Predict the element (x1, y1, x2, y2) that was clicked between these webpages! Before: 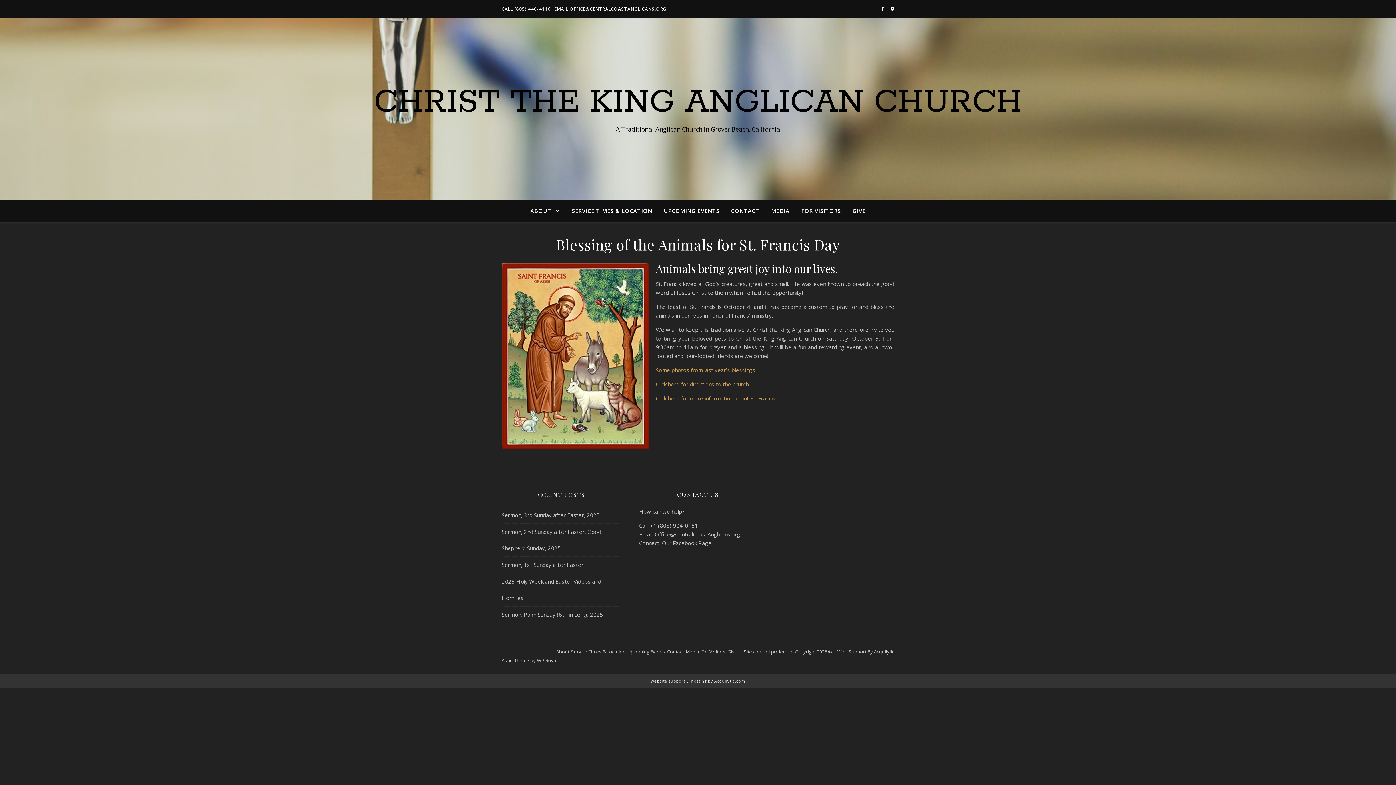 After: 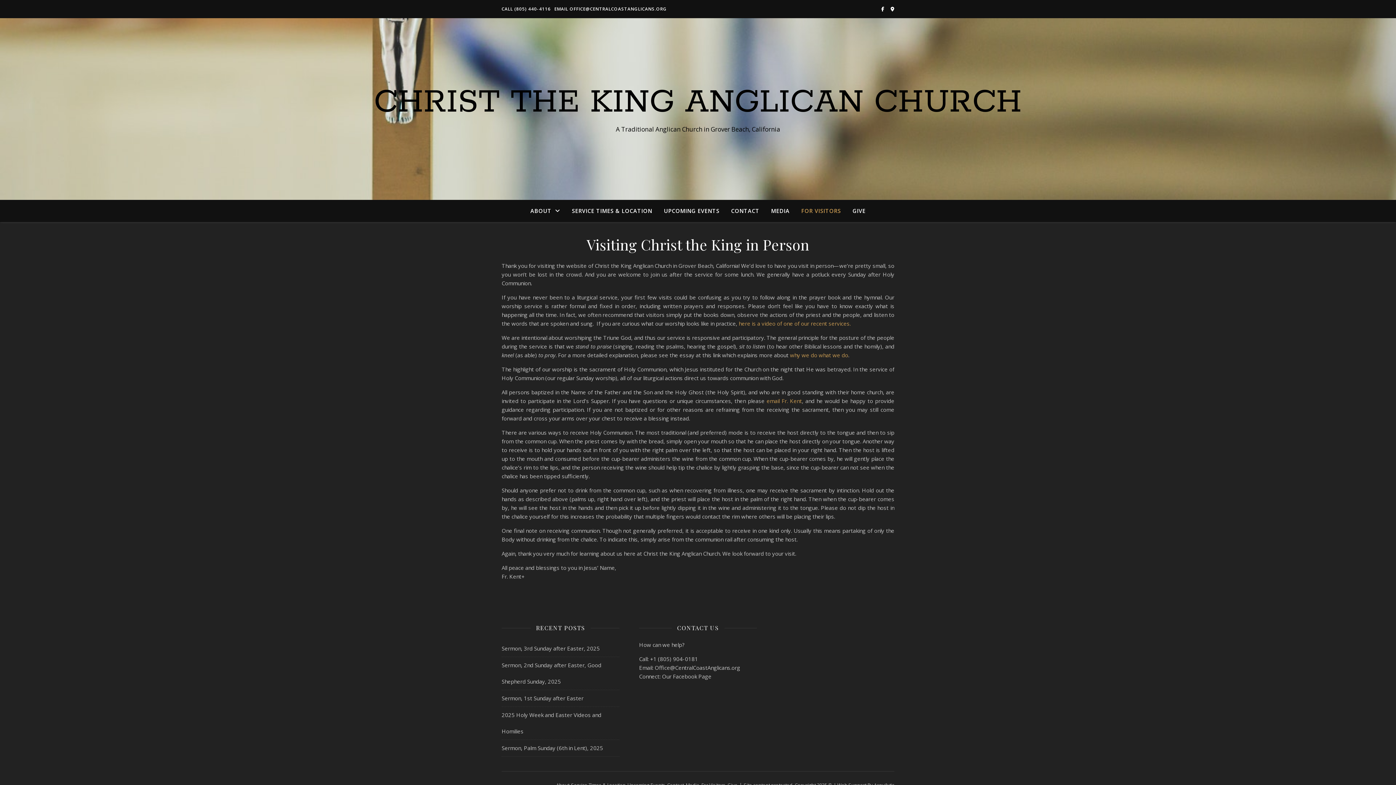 Action: label: FOR VISITORS bbox: (795, 200, 846, 221)